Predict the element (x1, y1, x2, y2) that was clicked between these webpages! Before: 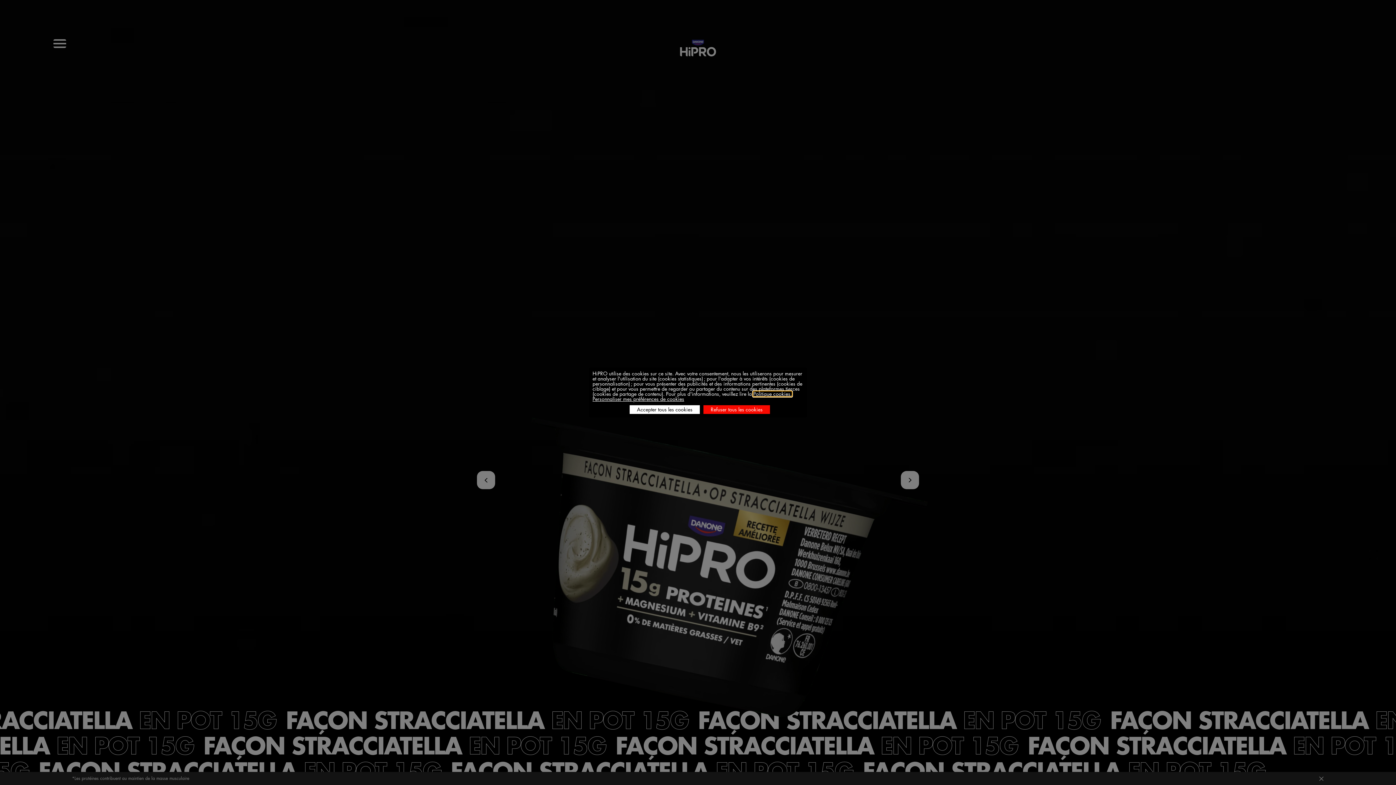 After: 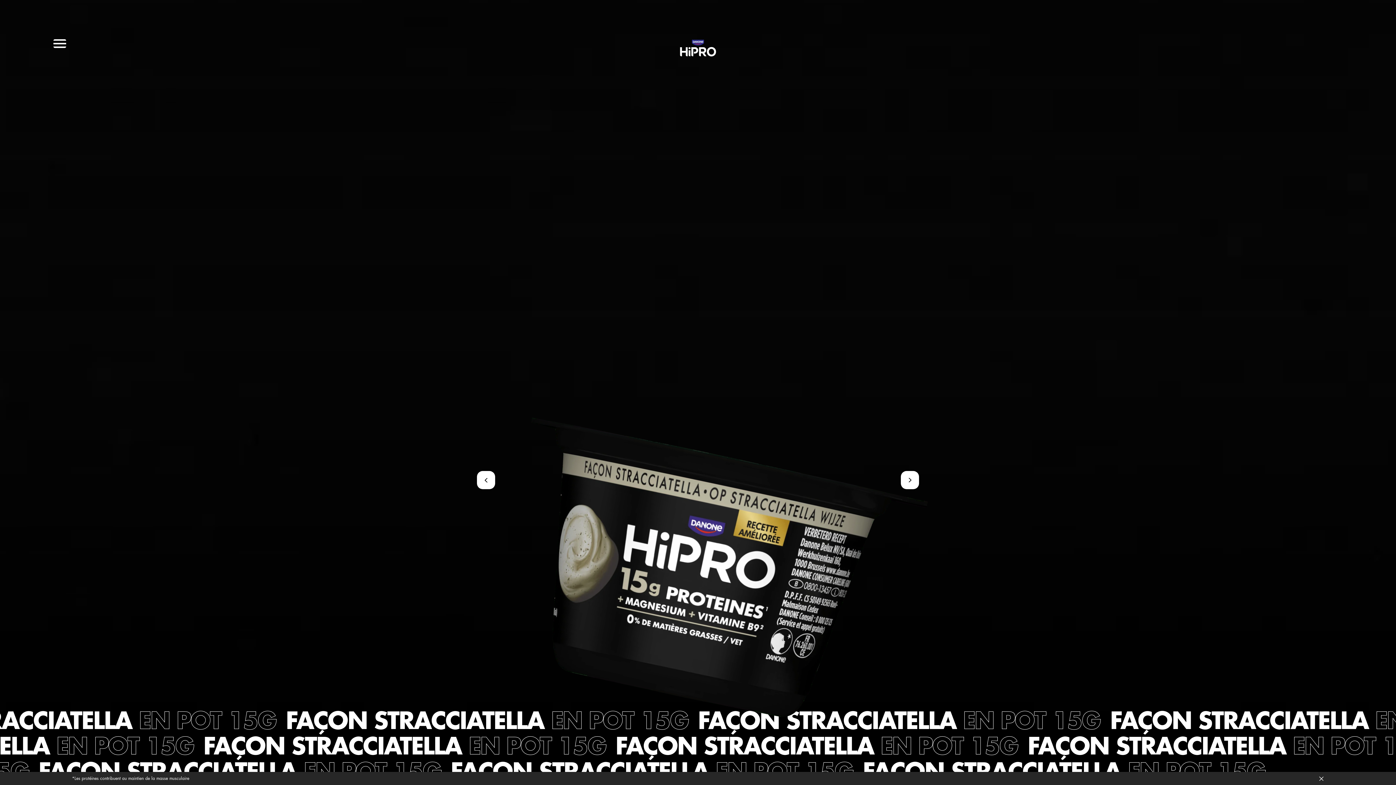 Action: label: Accept proposed privacy settings bbox: (629, 405, 700, 414)